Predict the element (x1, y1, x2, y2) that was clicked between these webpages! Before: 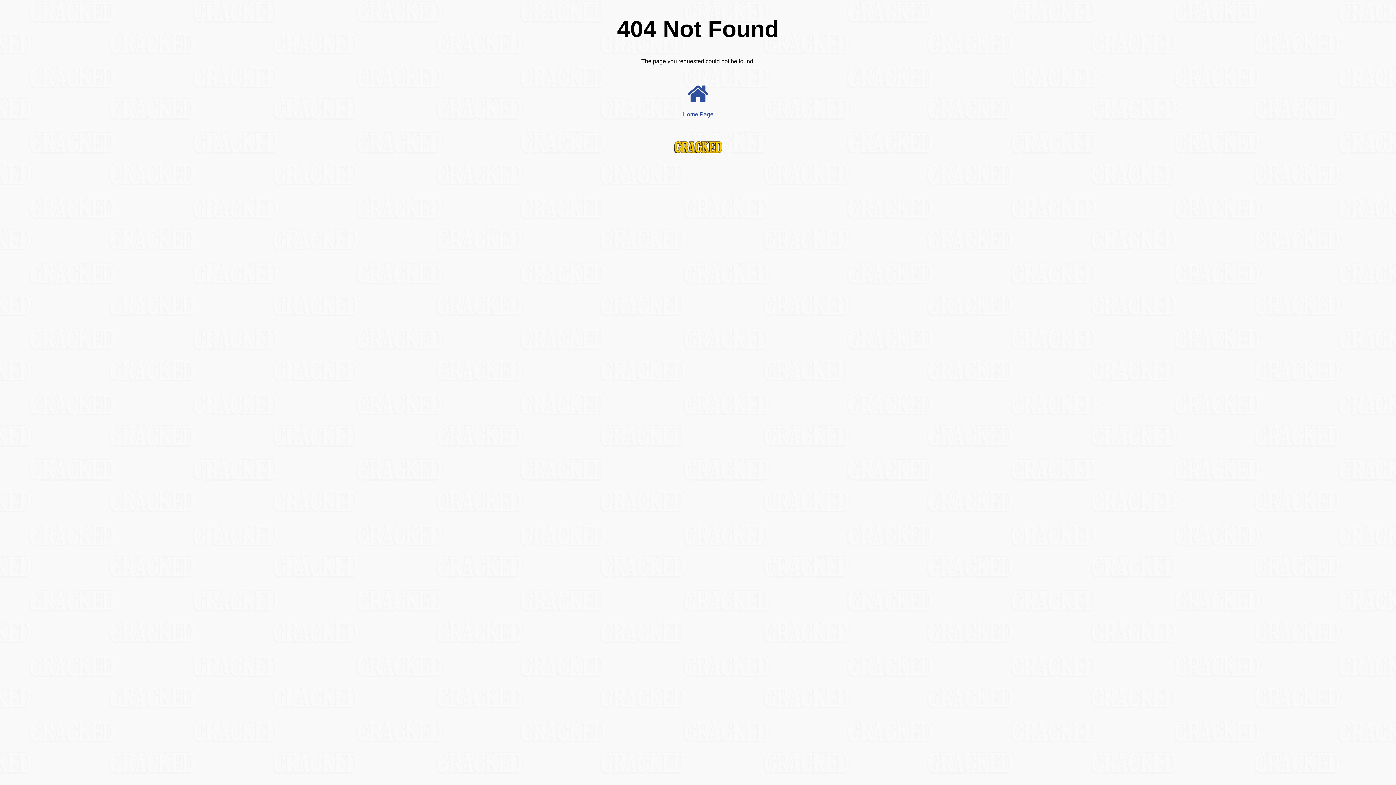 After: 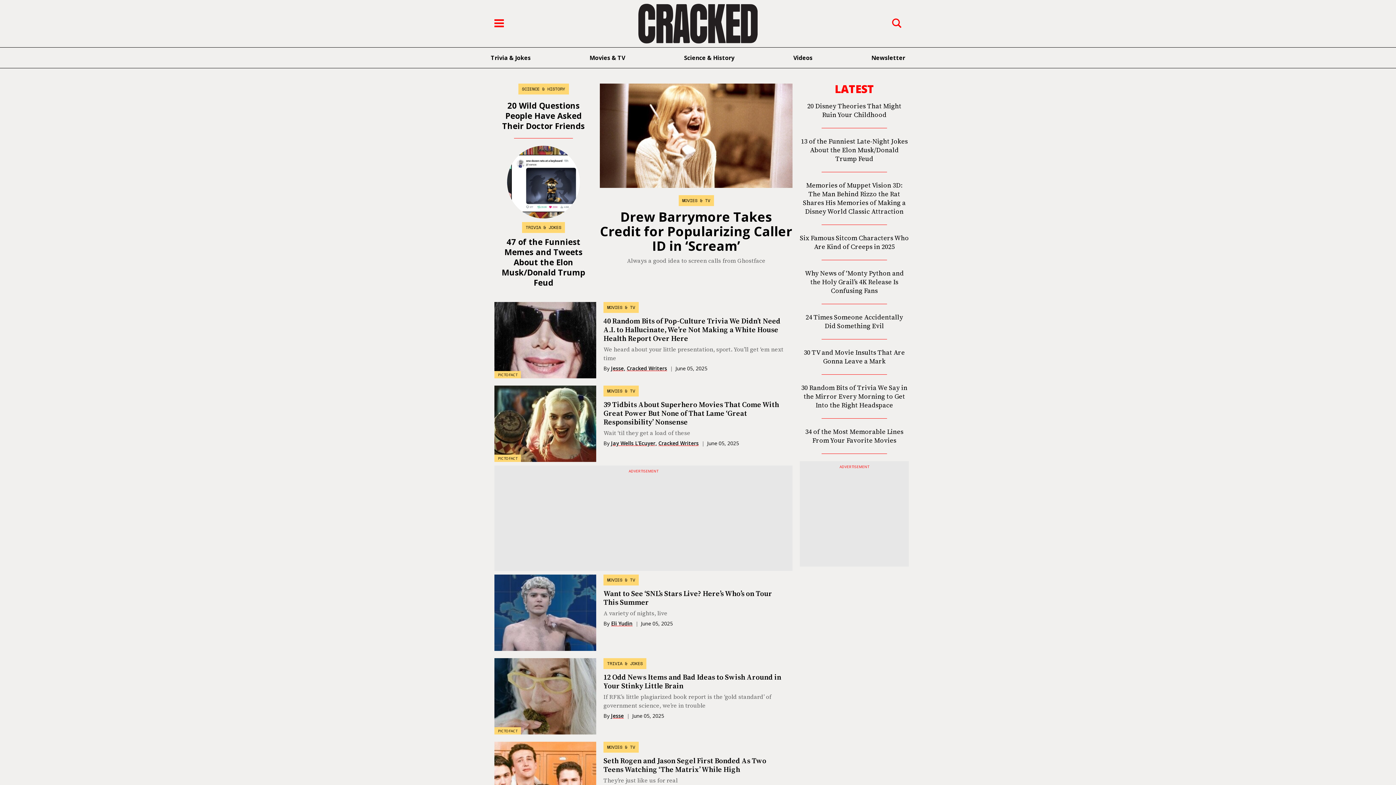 Action: label: 
Home Page bbox: (681, 76, 714, 117)